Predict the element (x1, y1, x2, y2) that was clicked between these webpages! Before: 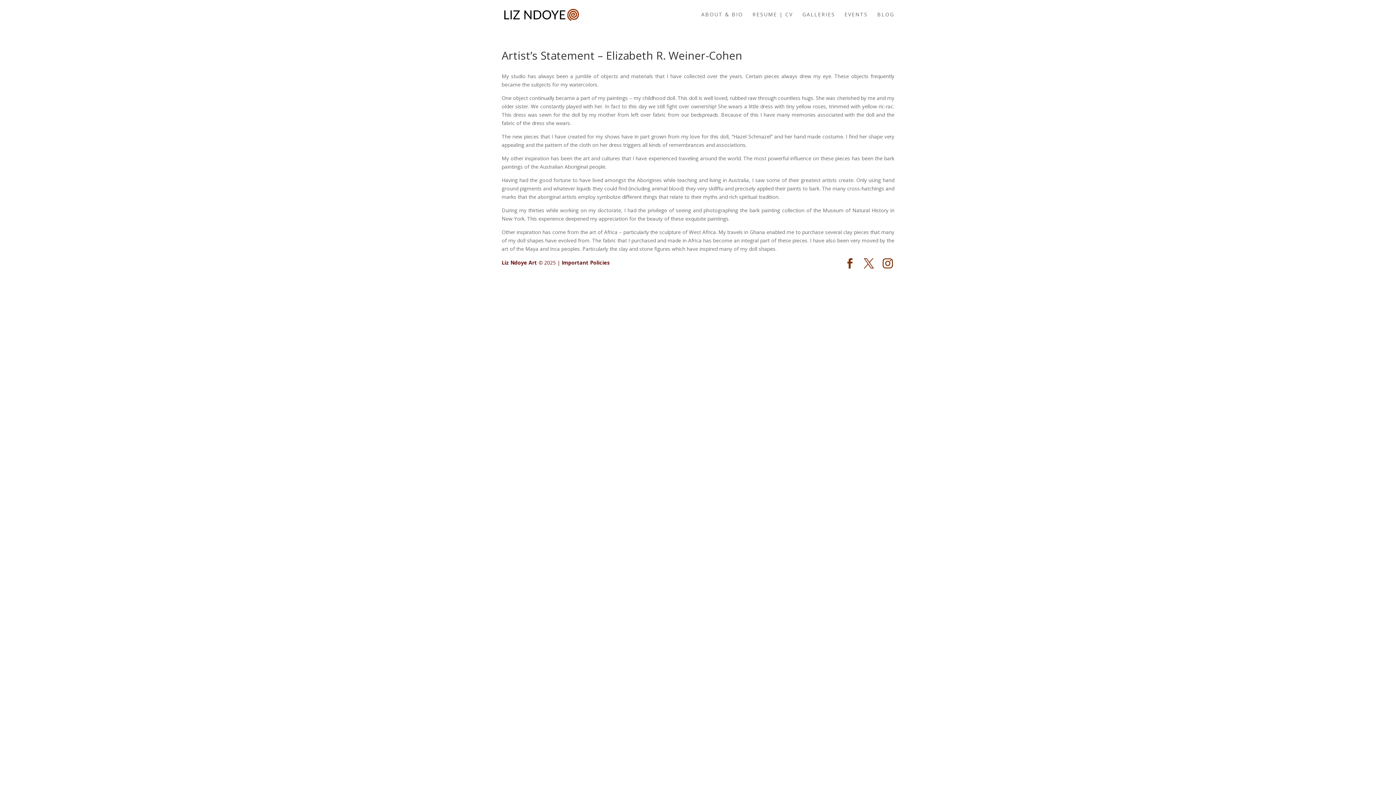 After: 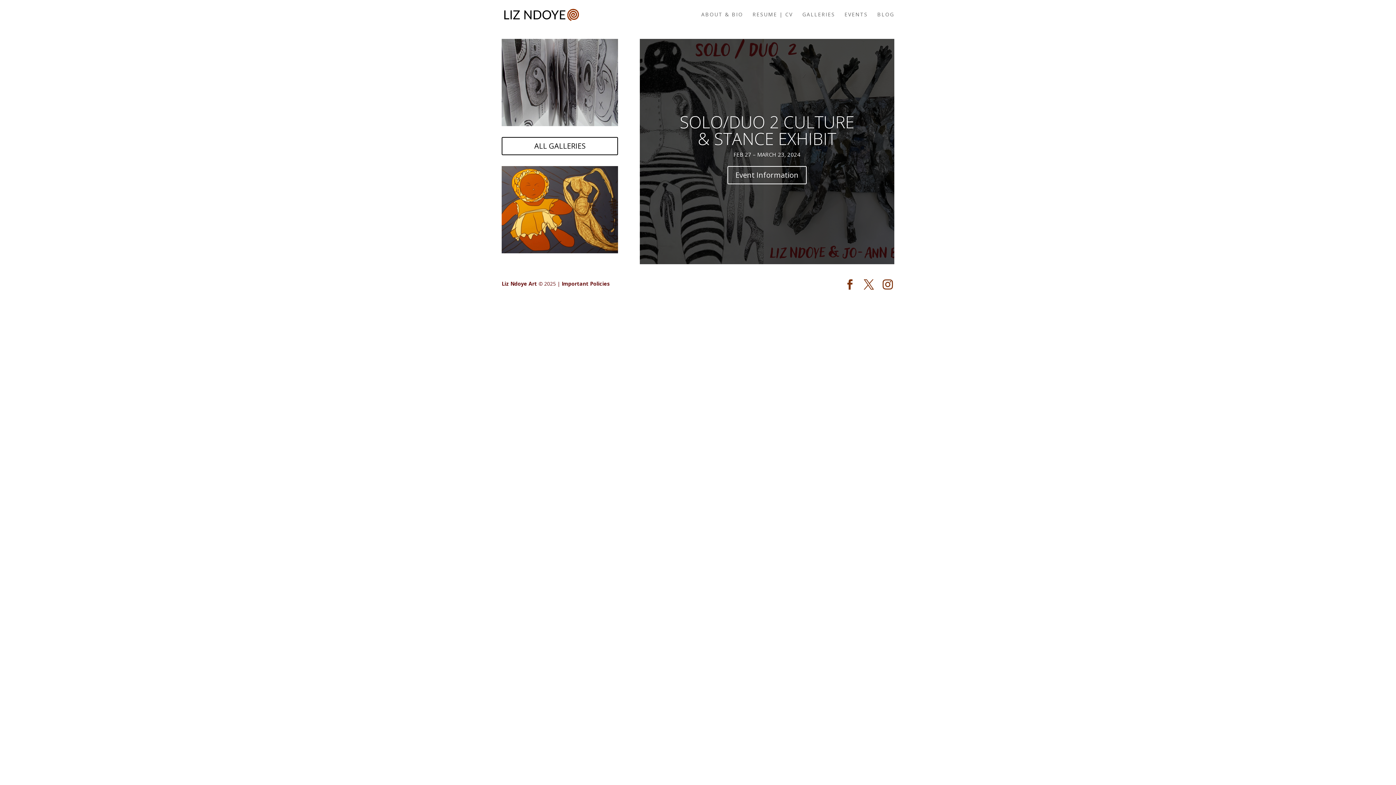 Action: label: Liz Ndoye Art bbox: (501, 259, 537, 266)